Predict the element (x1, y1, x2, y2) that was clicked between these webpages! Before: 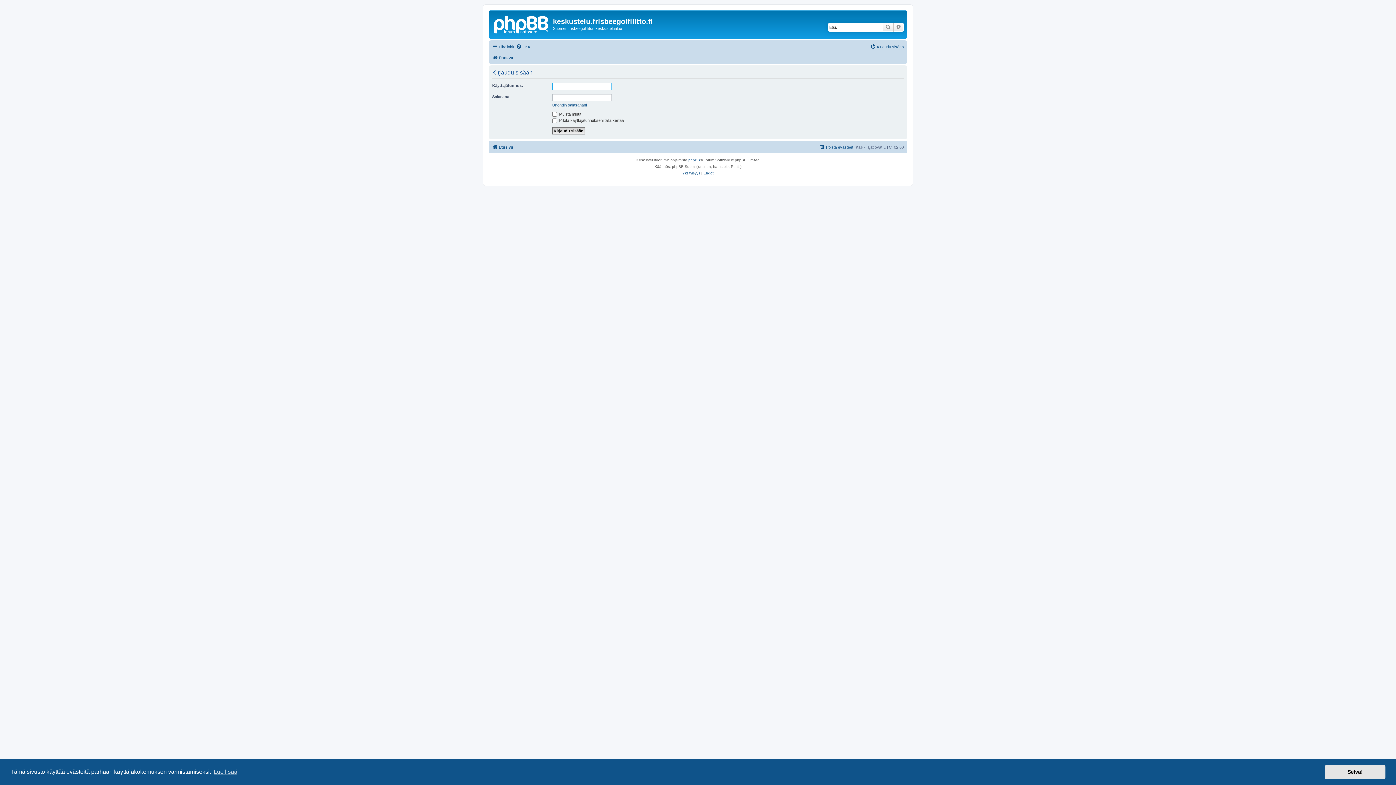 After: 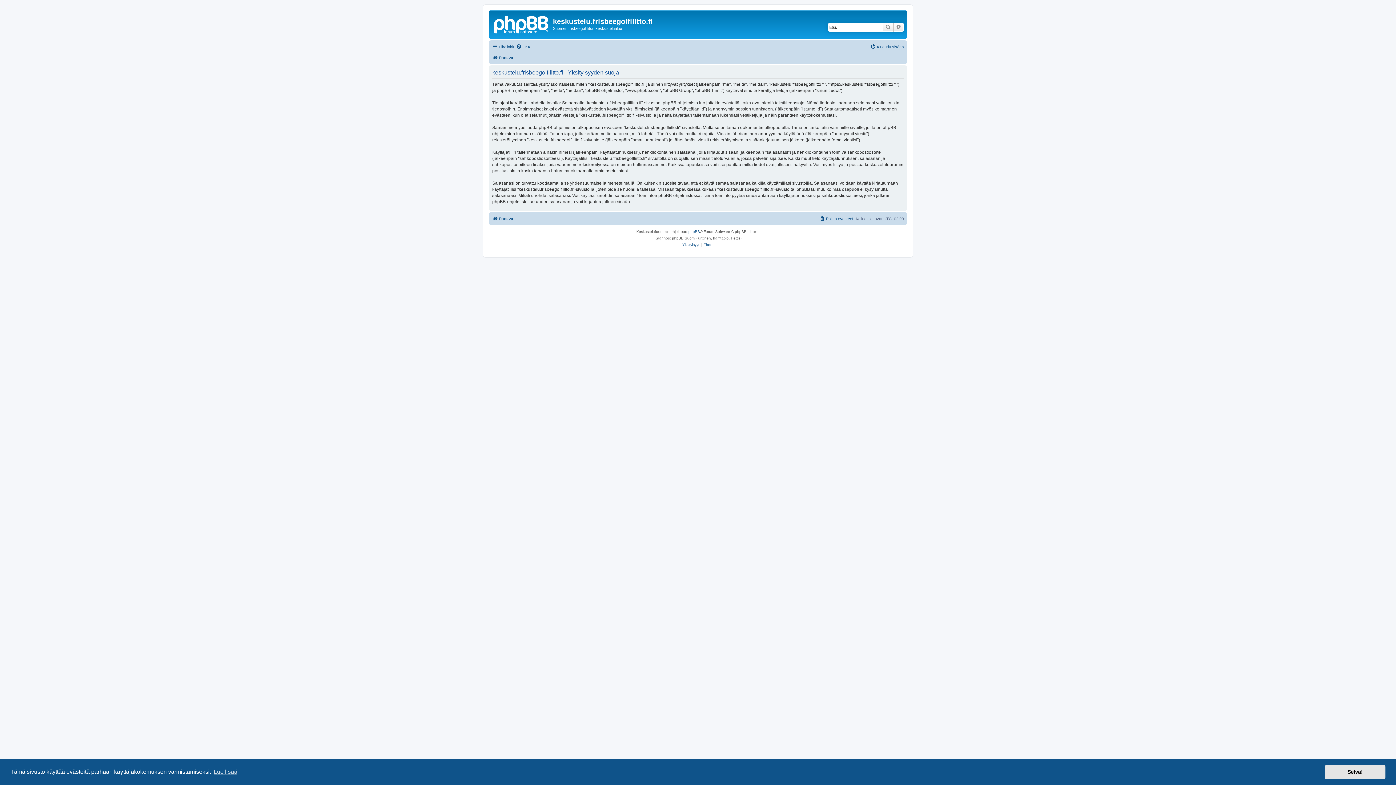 Action: bbox: (682, 170, 700, 176) label: Yksityisyys